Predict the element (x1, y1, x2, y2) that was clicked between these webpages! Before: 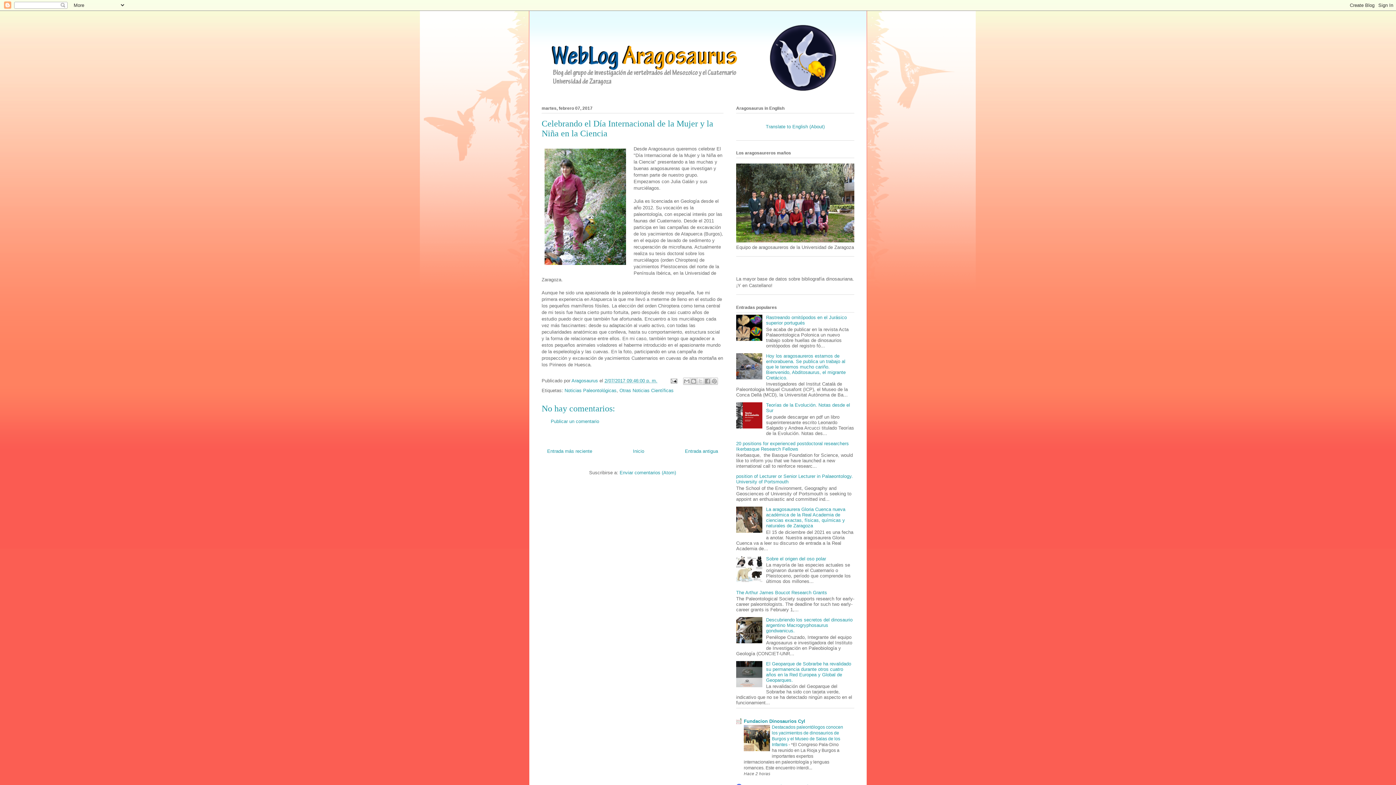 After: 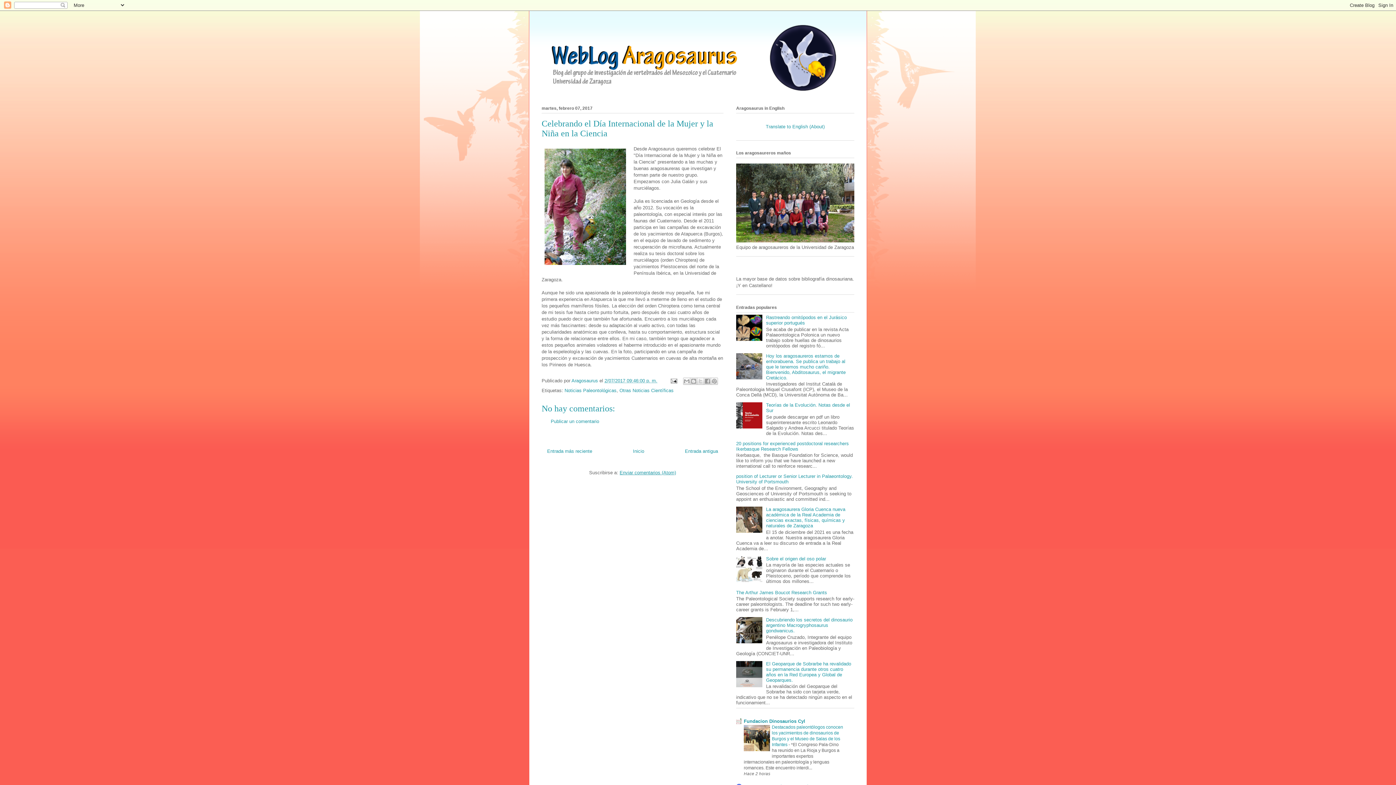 Action: label: Enviar comentarios (Atom) bbox: (619, 470, 676, 475)